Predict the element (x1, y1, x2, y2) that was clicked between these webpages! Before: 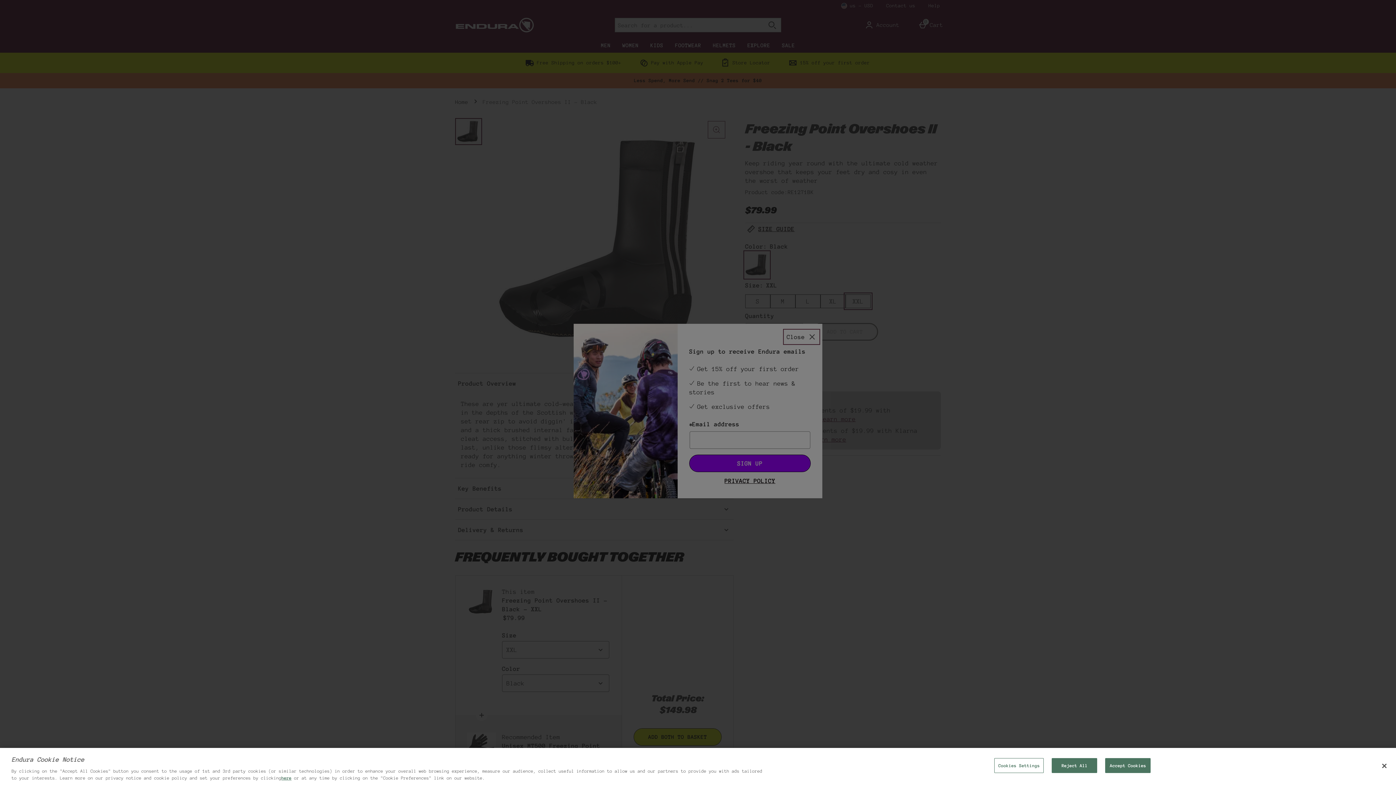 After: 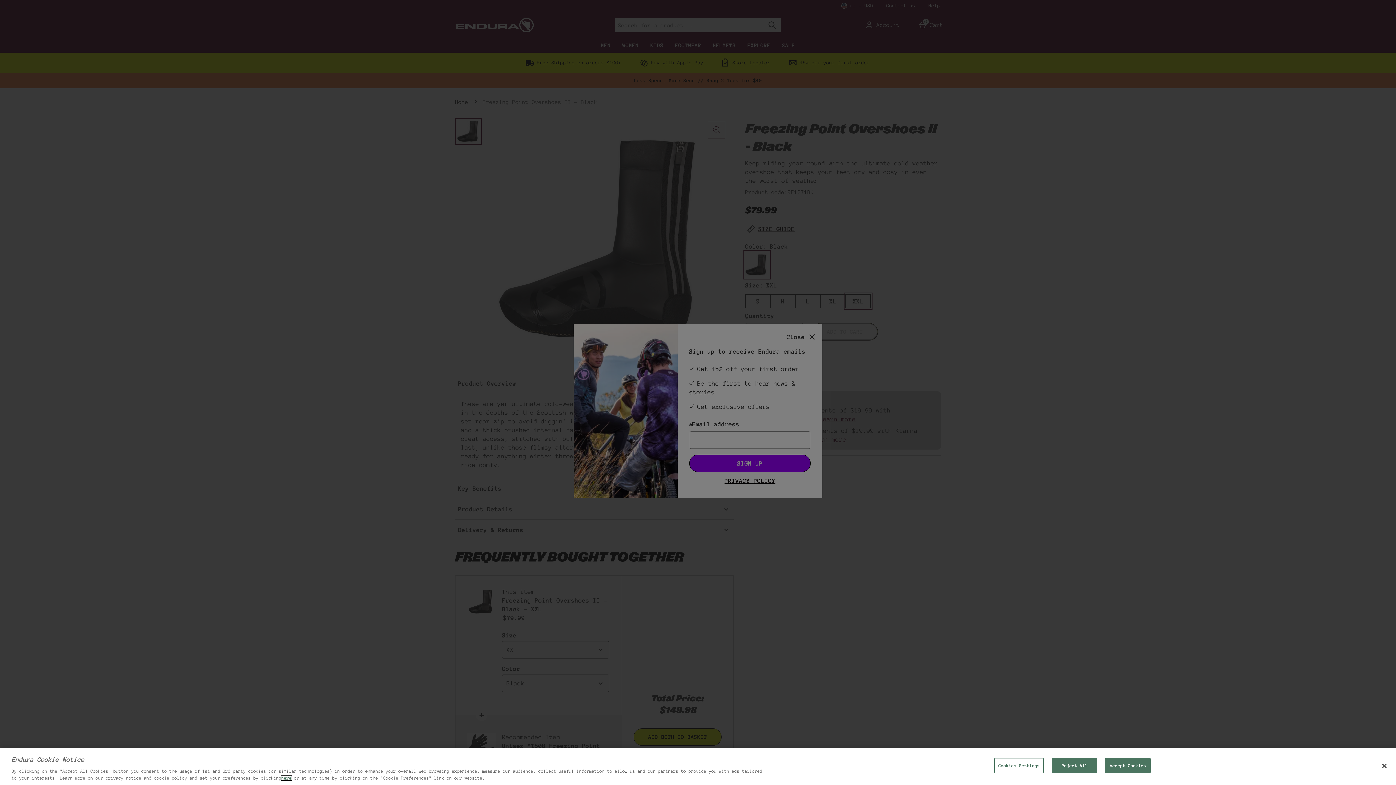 Action: label: here bbox: (281, 776, 291, 780)